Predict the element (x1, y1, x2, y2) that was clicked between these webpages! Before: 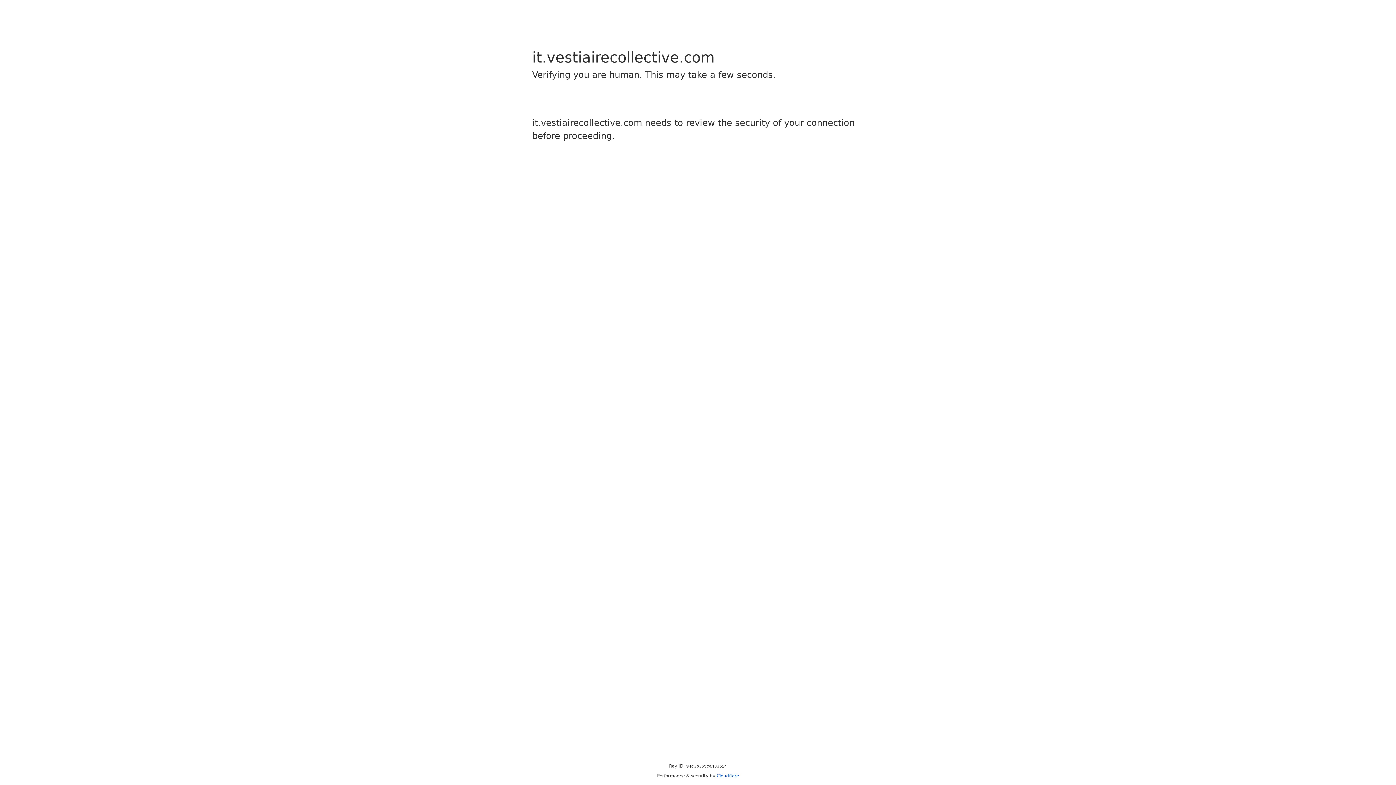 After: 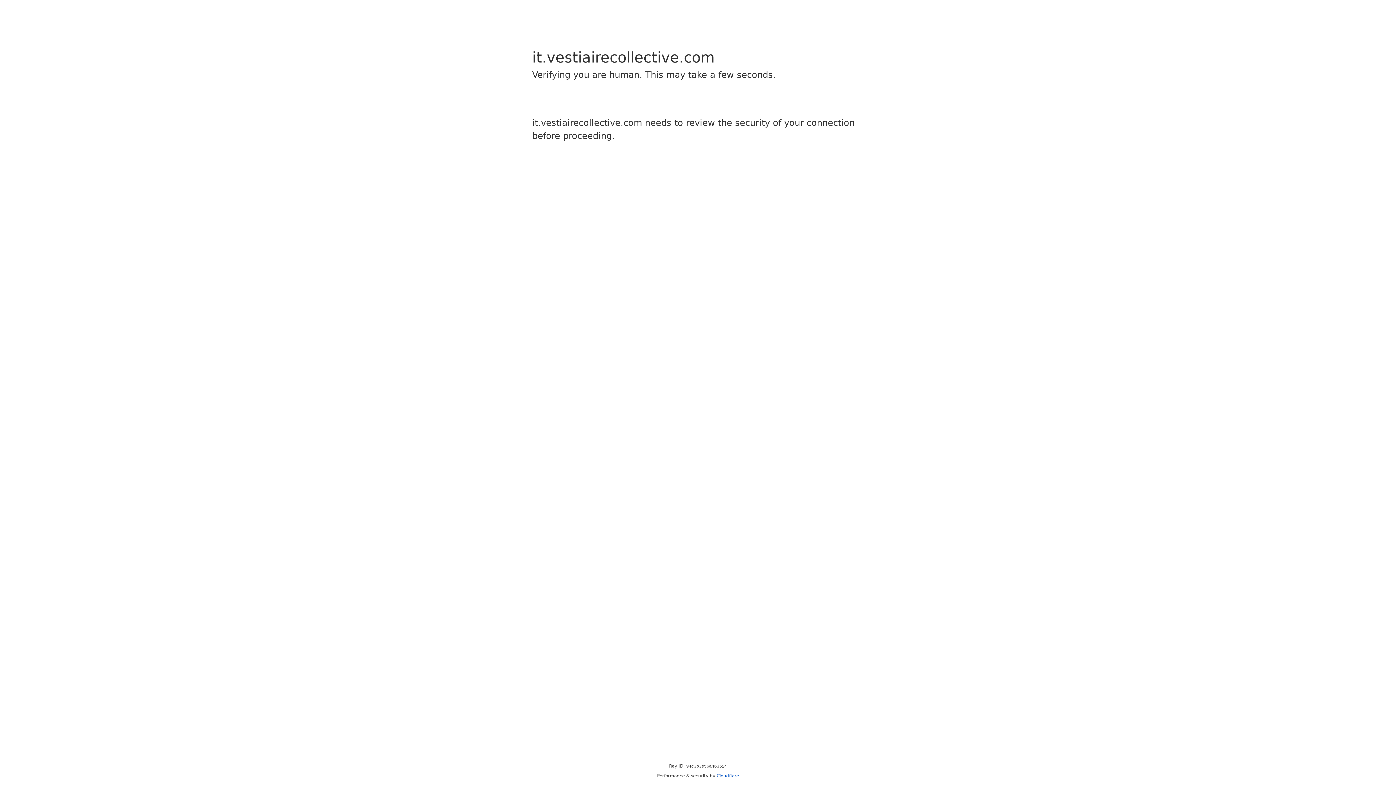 Action: label: Cloudflare bbox: (716, 773, 739, 778)